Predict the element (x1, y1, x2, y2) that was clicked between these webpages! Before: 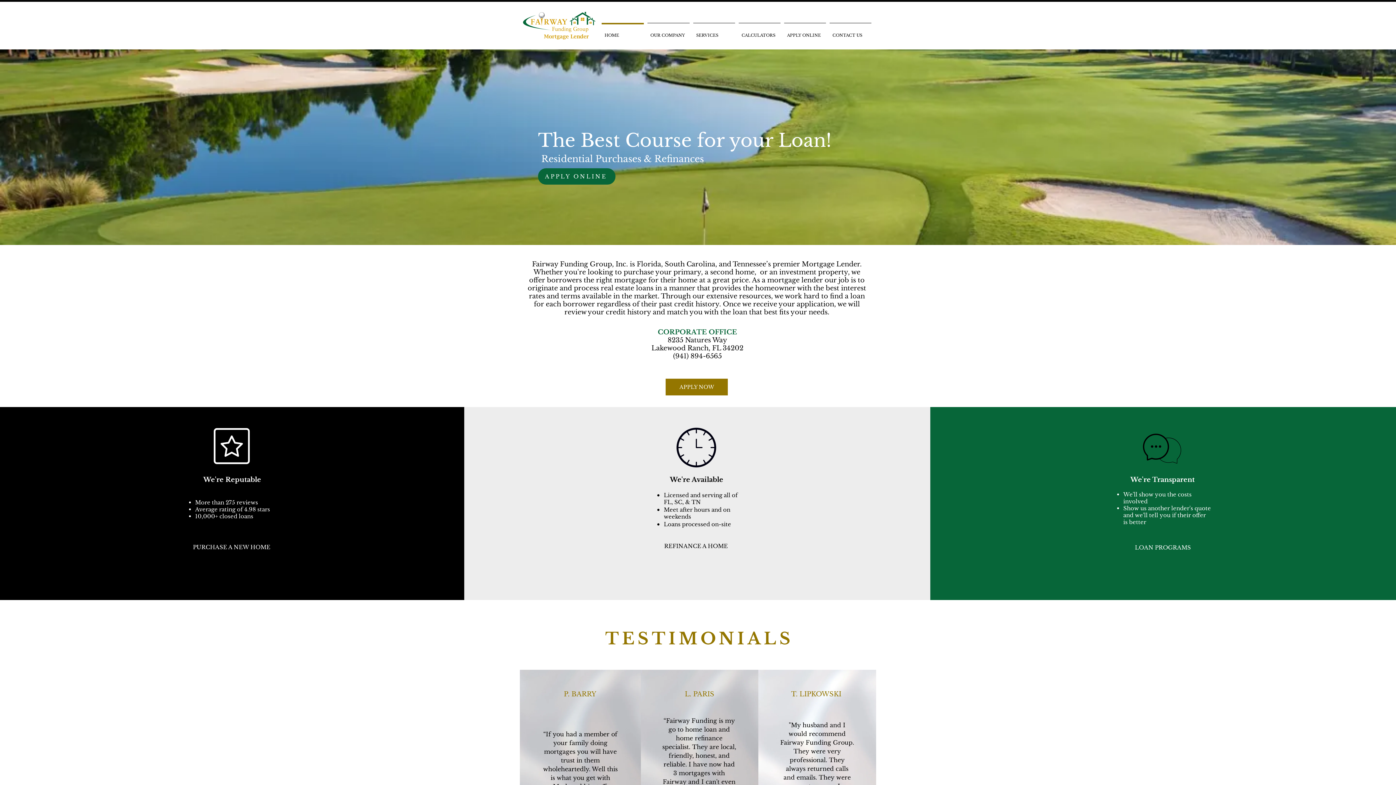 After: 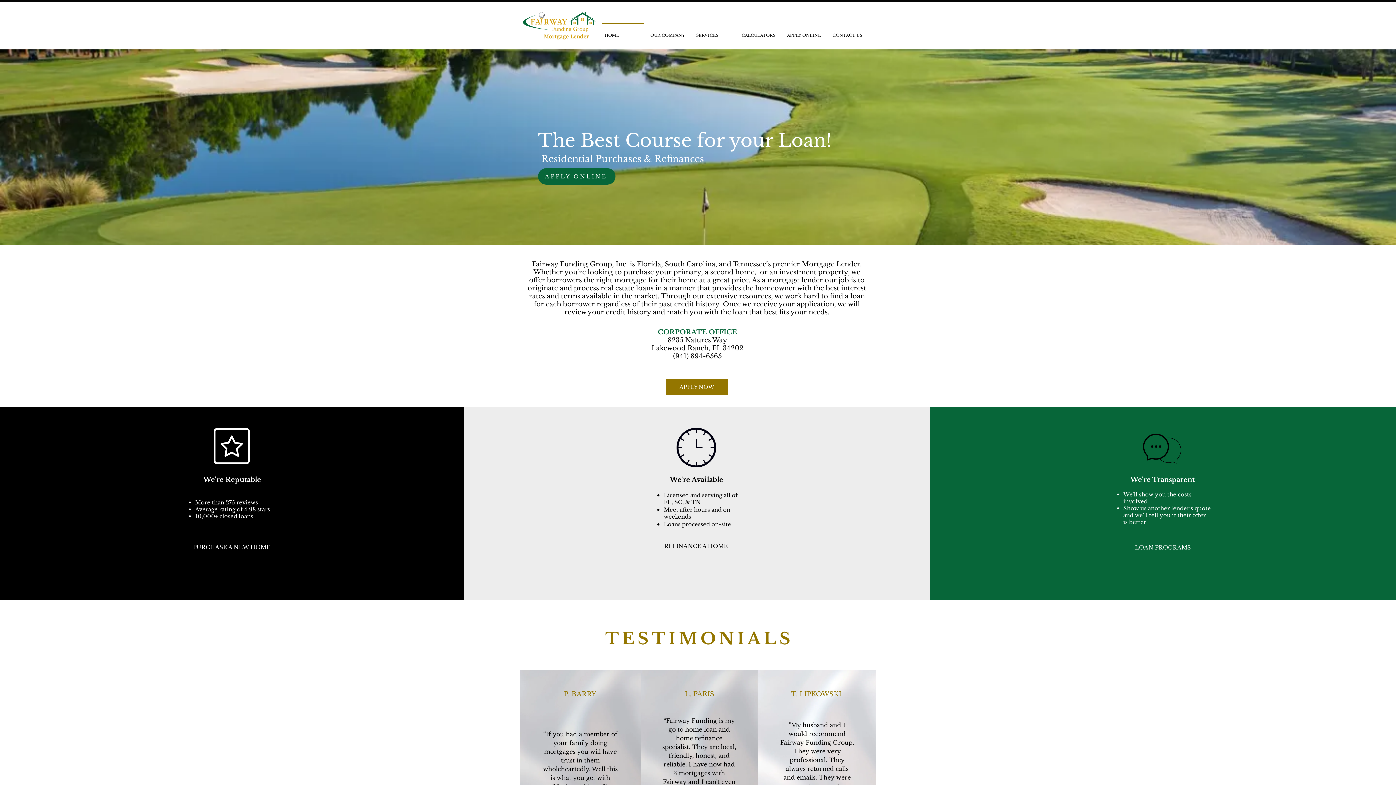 Action: label: APPLY NOW bbox: (665, 378, 728, 395)